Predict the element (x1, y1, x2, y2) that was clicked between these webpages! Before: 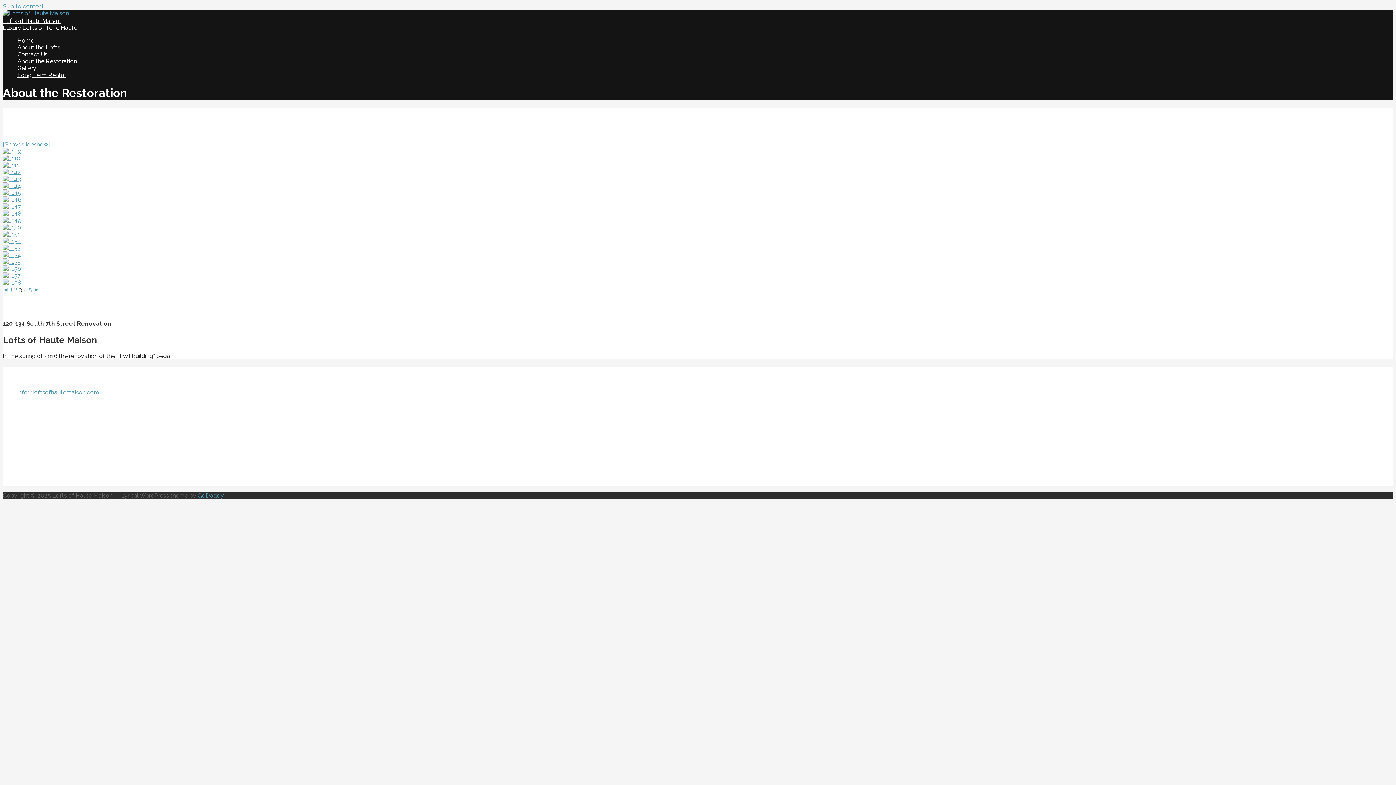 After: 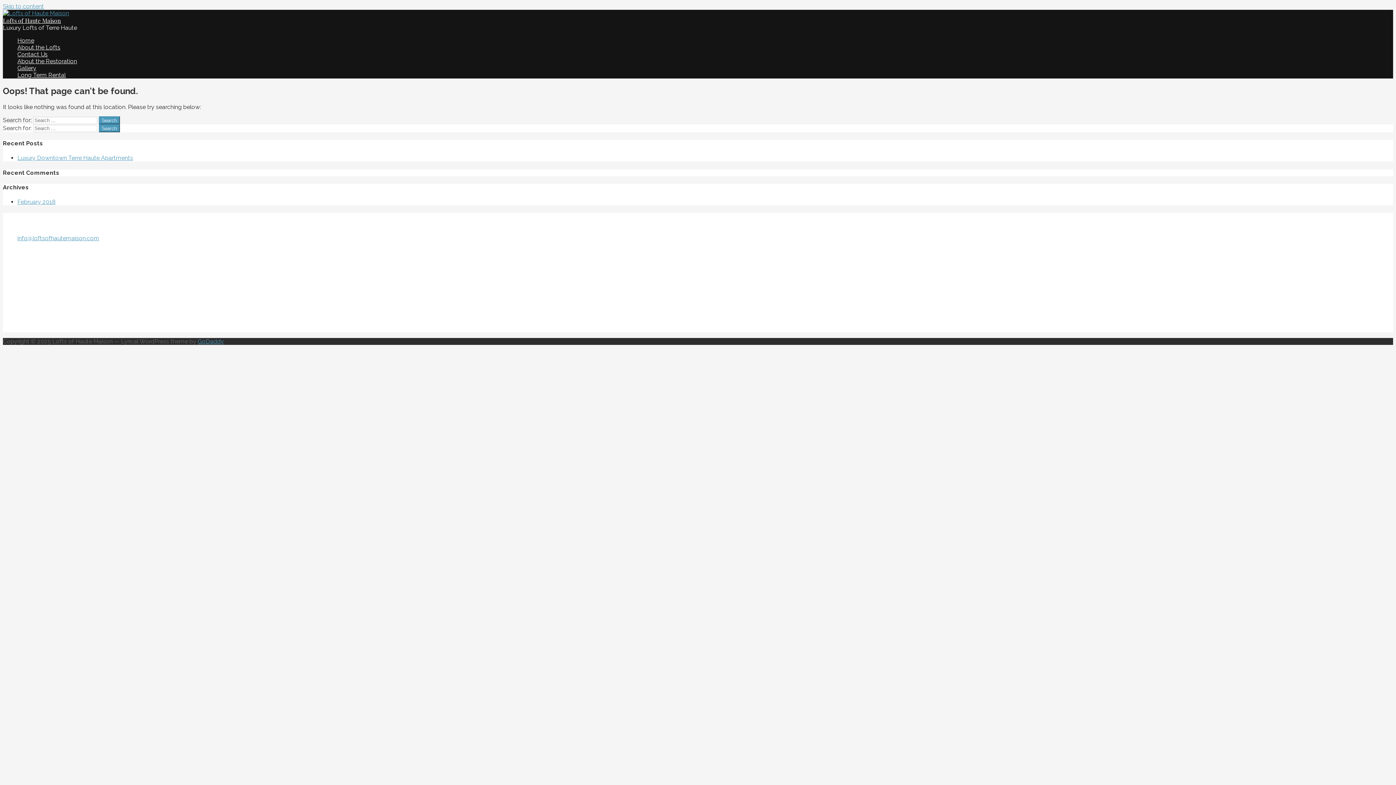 Action: bbox: (2, 161, 19, 168)